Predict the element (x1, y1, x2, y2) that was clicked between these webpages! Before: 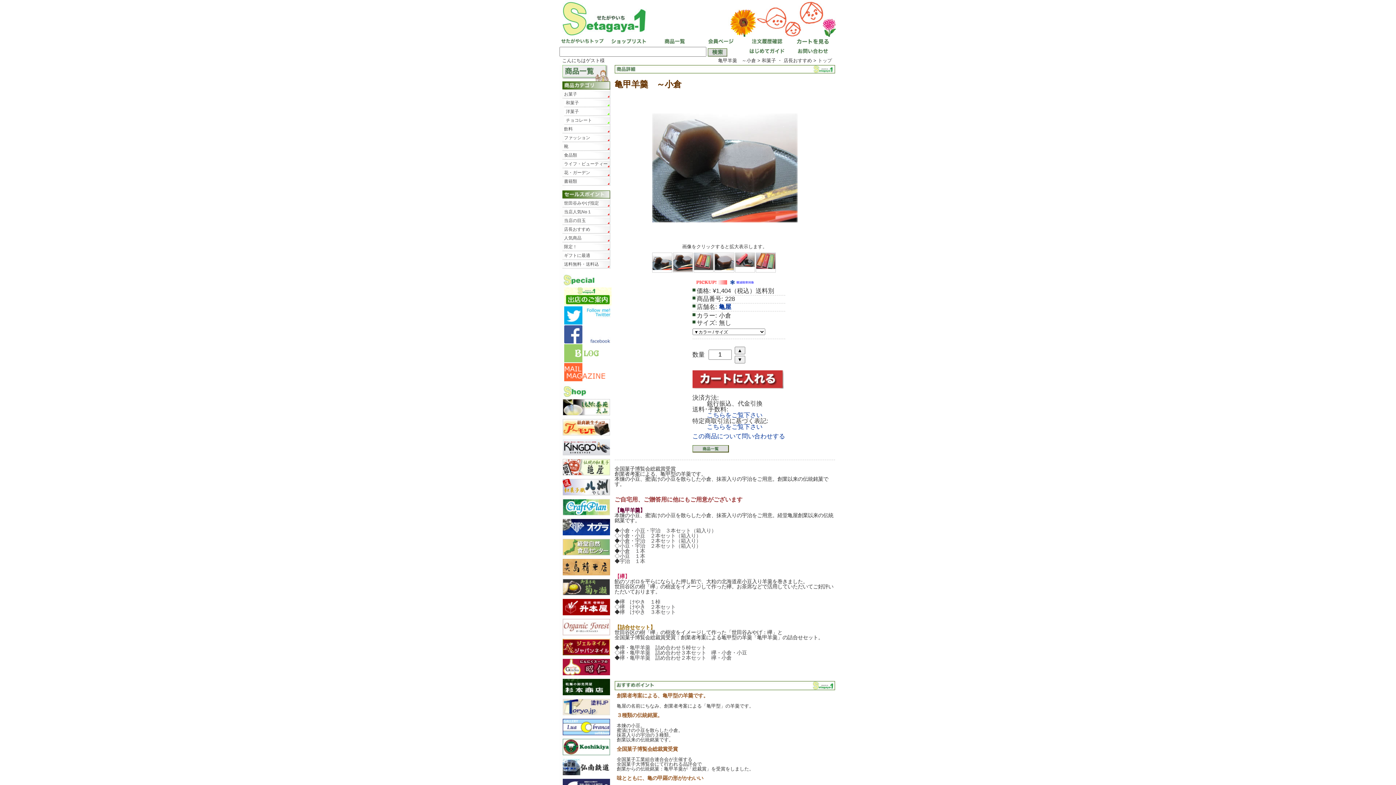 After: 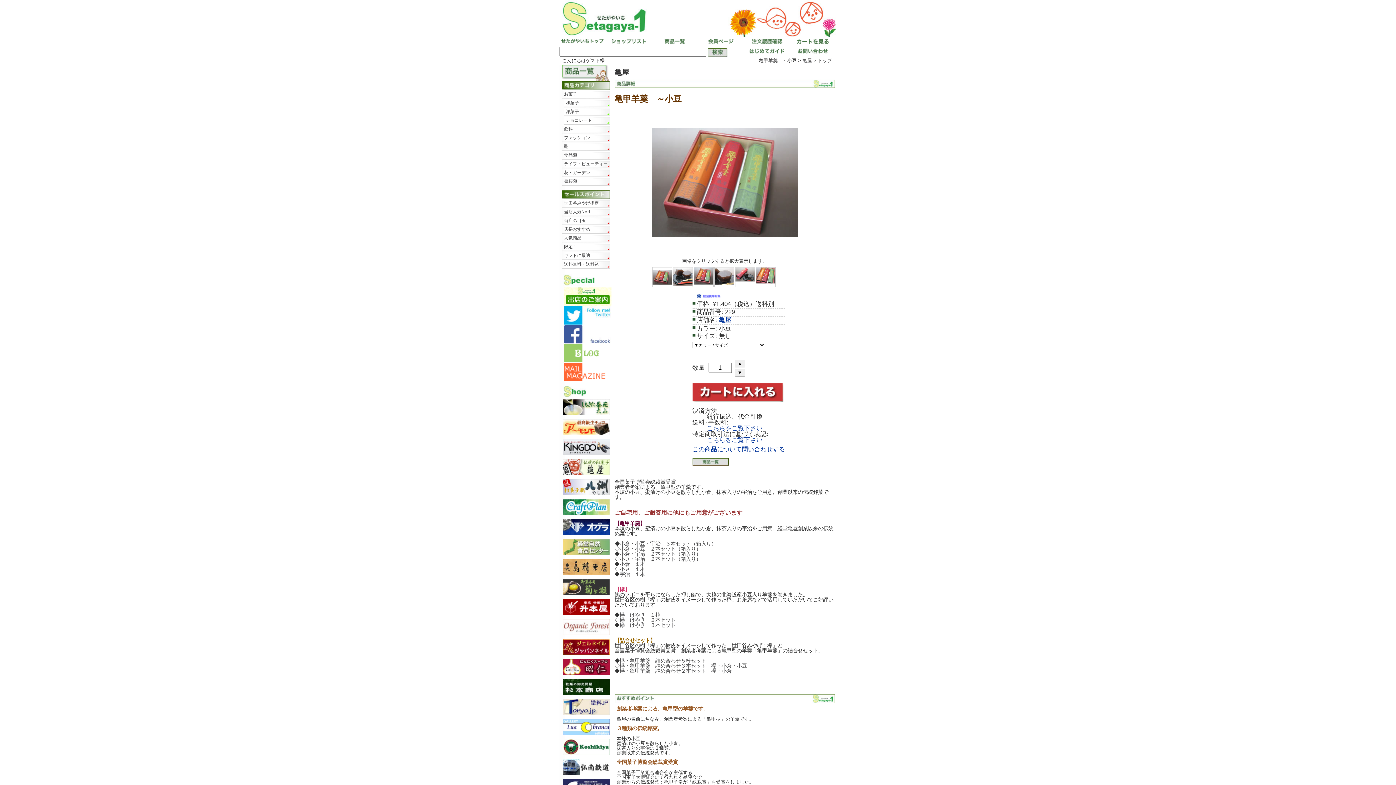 Action: bbox: (619, 553, 645, 559) label: 小豆　１本